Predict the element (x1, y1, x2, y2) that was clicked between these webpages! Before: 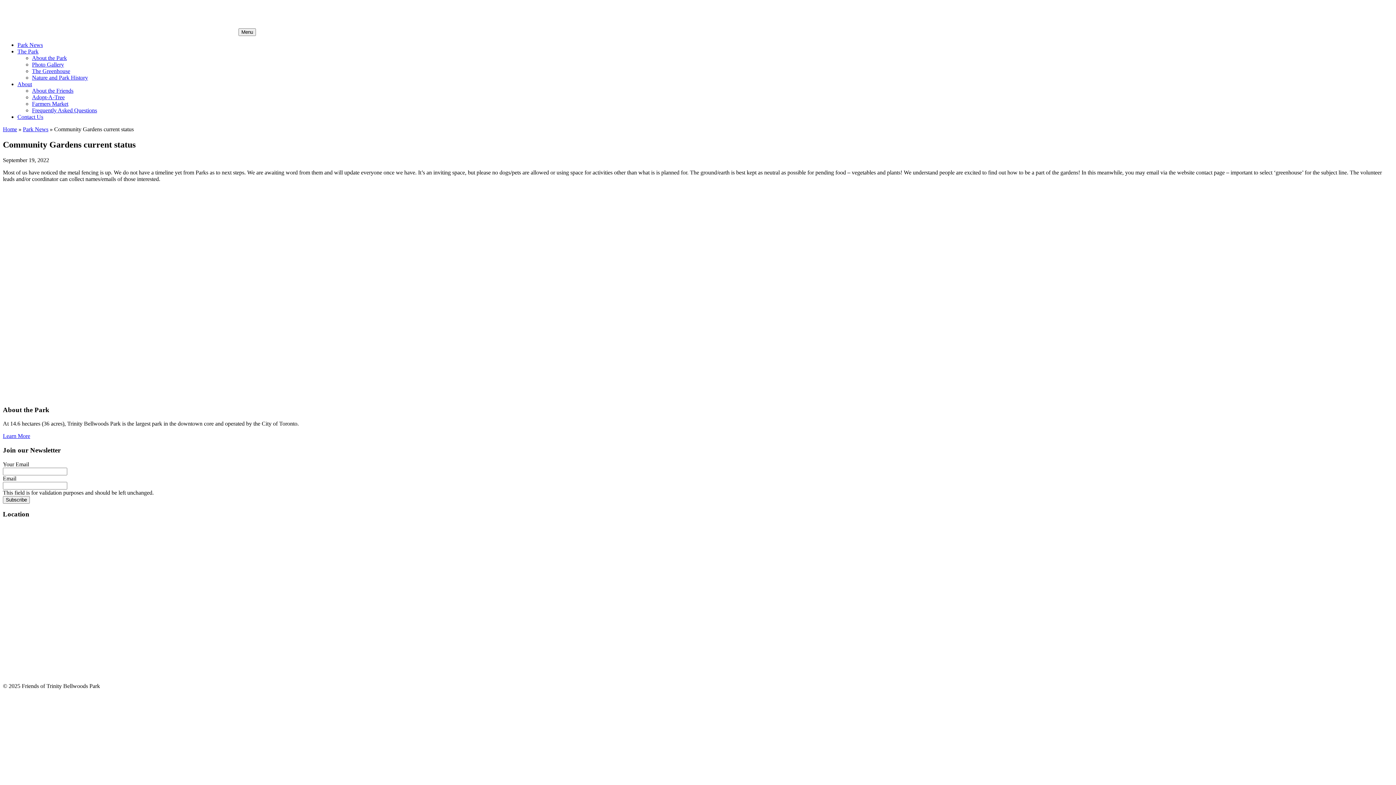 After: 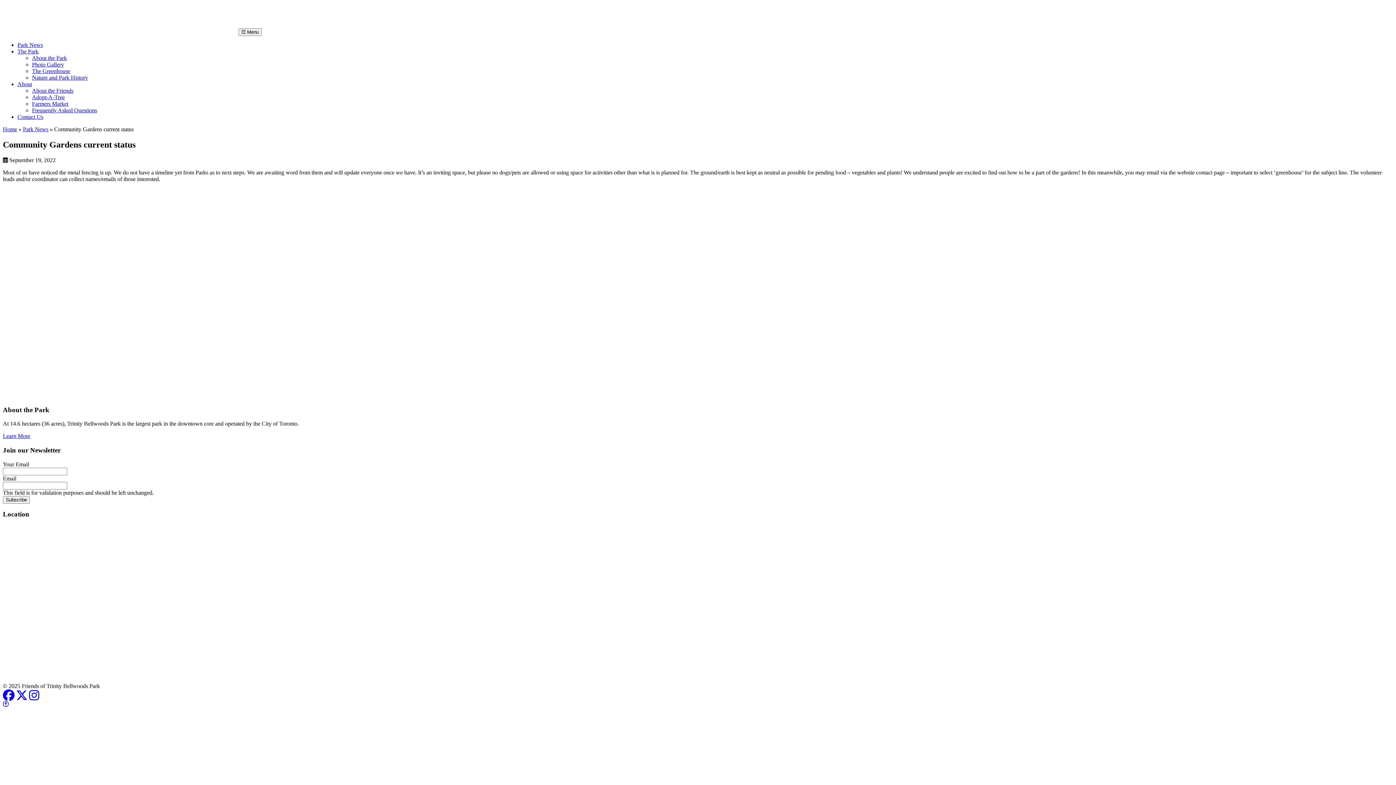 Action: bbox: (17, 48, 38, 54) label: The Park